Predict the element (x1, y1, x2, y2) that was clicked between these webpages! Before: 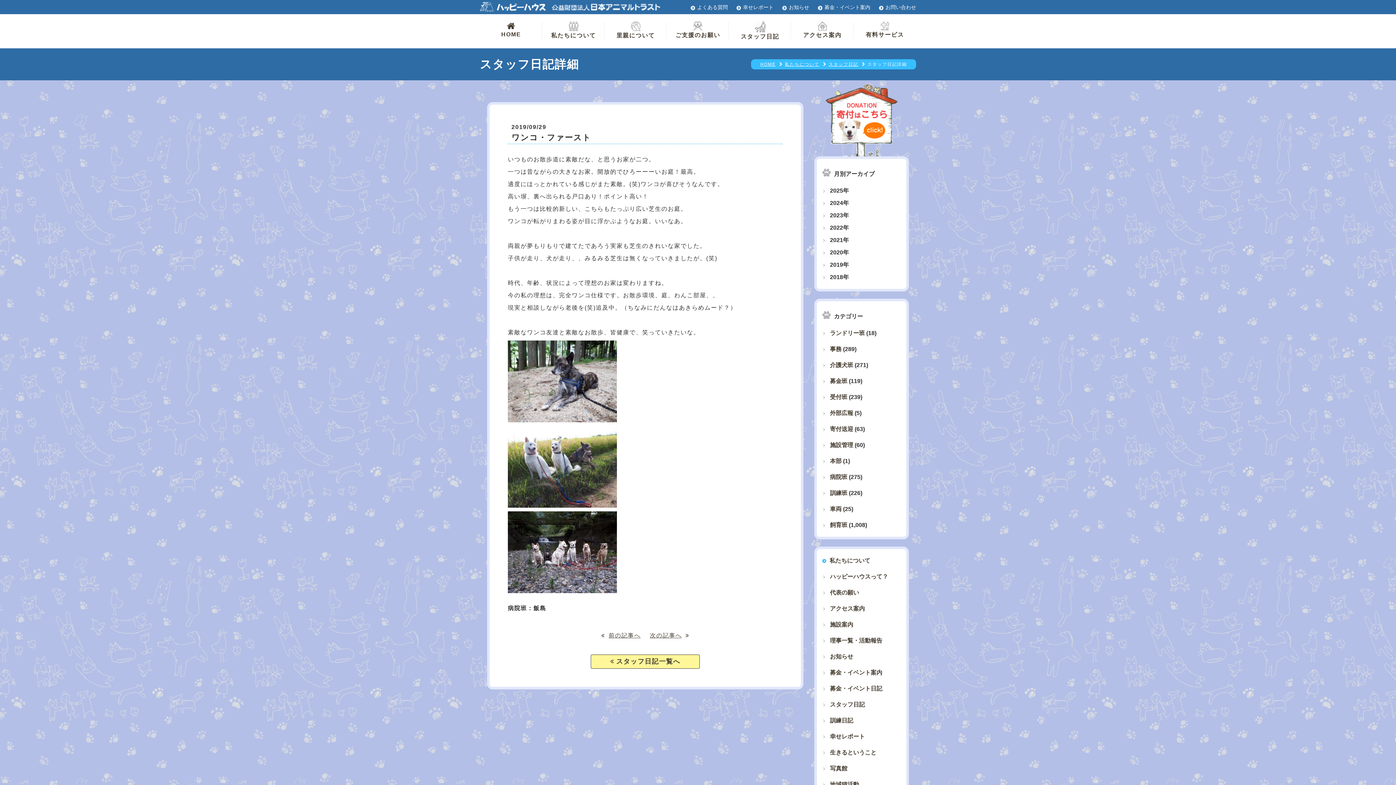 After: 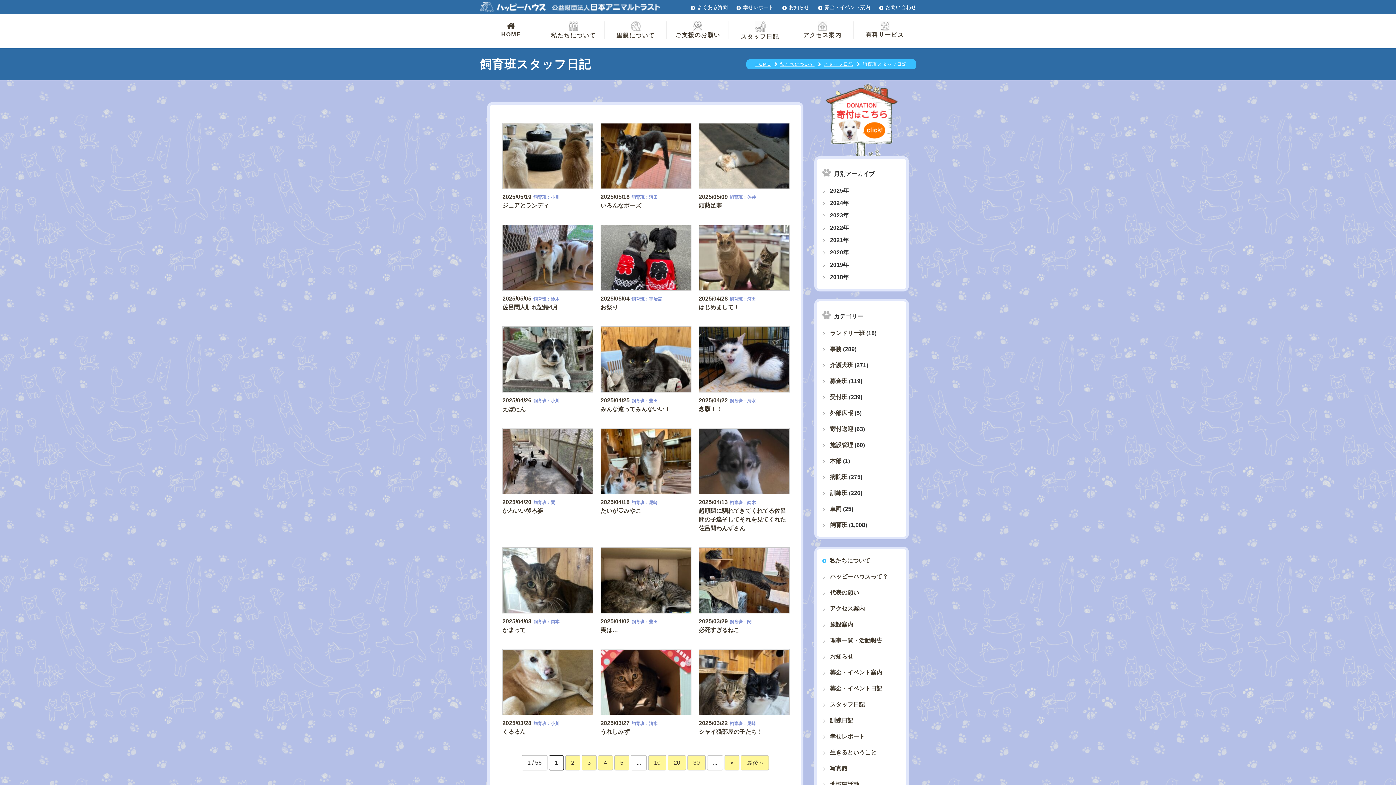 Action: bbox: (822, 521, 847, 529) label: 飼育班